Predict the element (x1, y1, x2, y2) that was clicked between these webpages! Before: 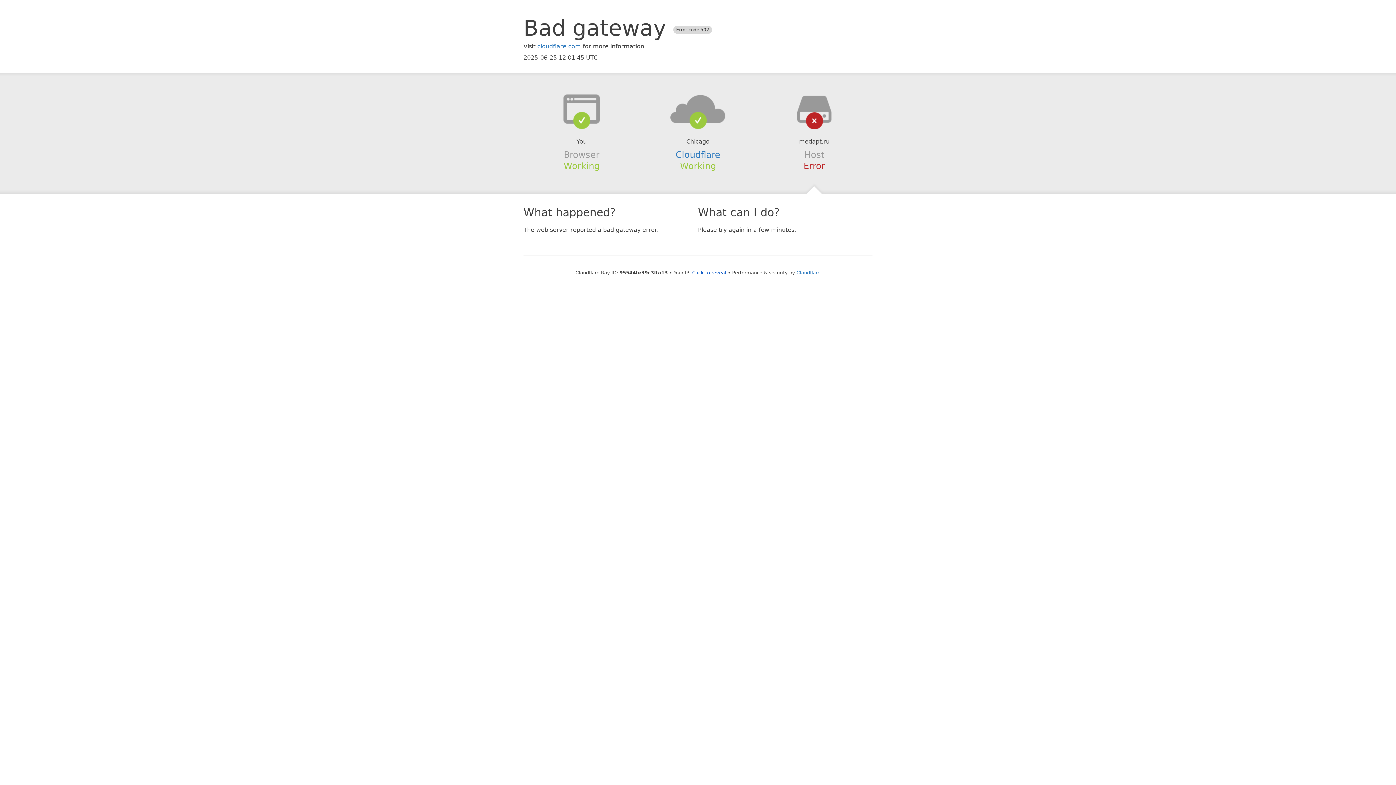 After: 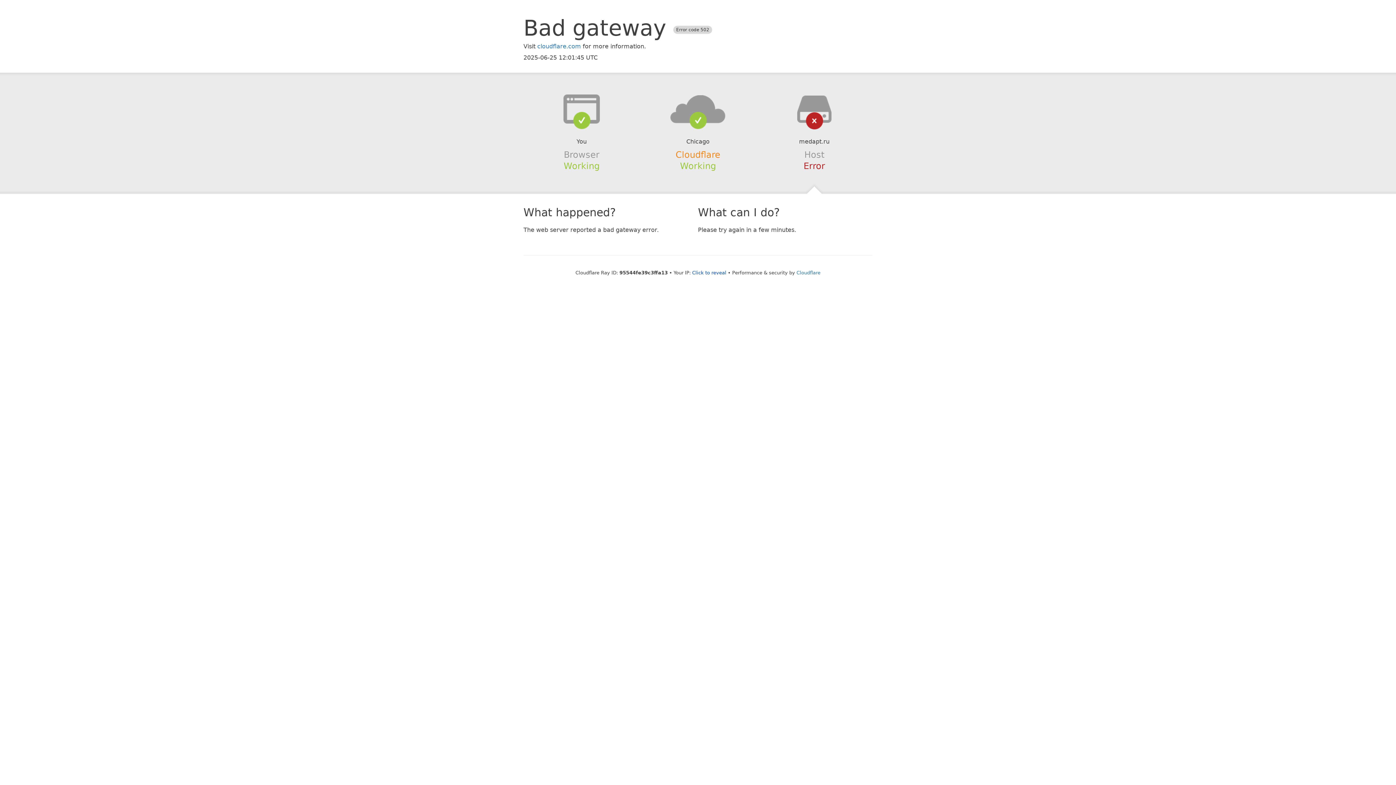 Action: bbox: (675, 149, 720, 159) label: Cloudflare